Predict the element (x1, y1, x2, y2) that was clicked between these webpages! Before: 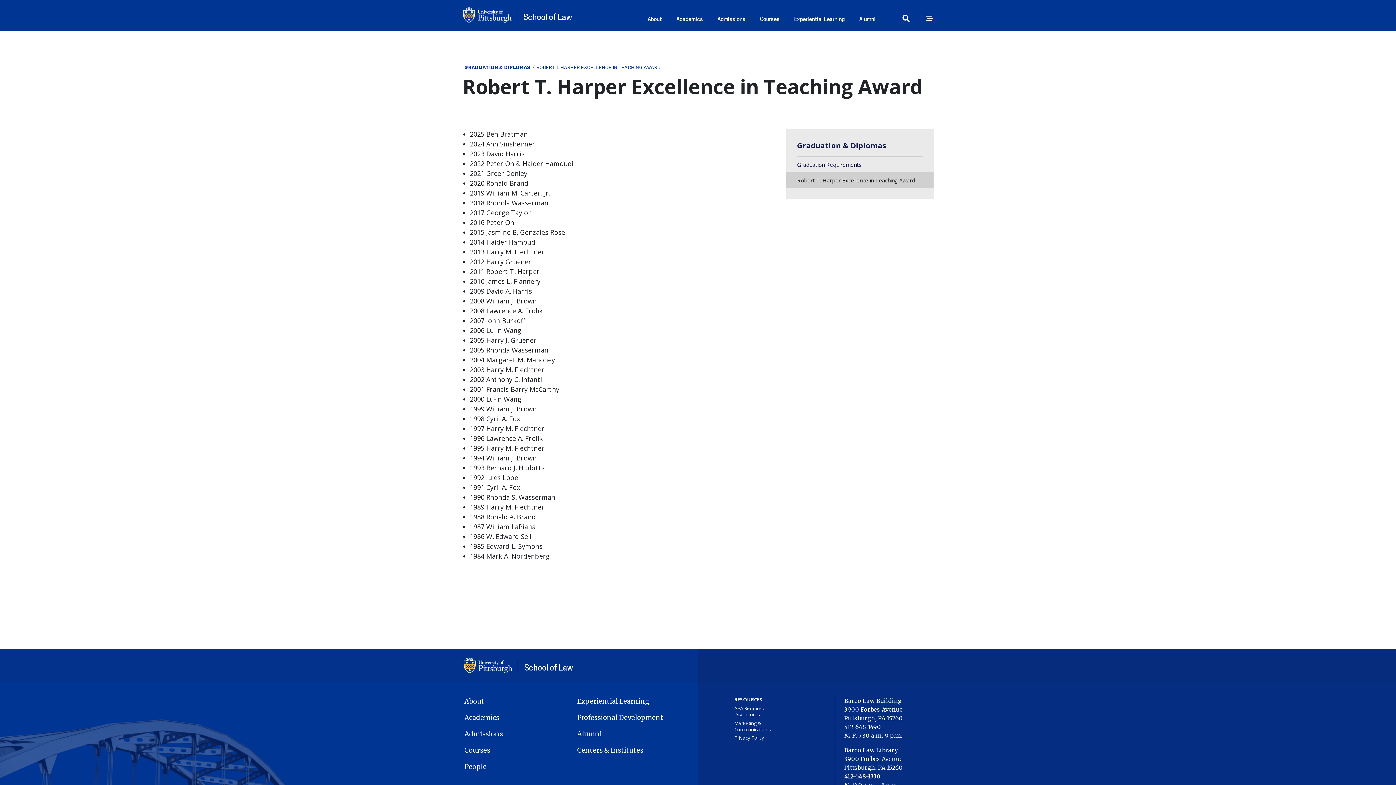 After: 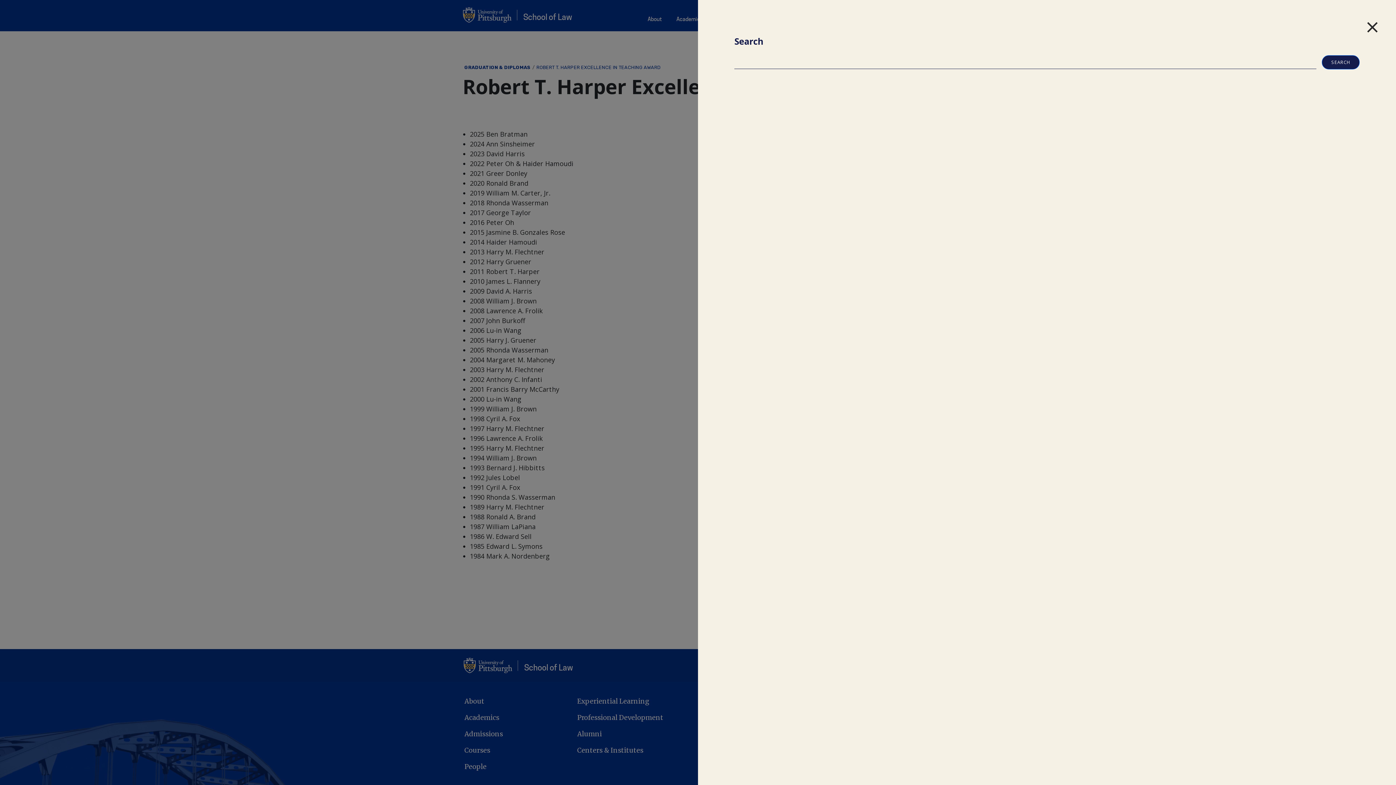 Action: label: Toggle search bbox: (900, 13, 917, 24)